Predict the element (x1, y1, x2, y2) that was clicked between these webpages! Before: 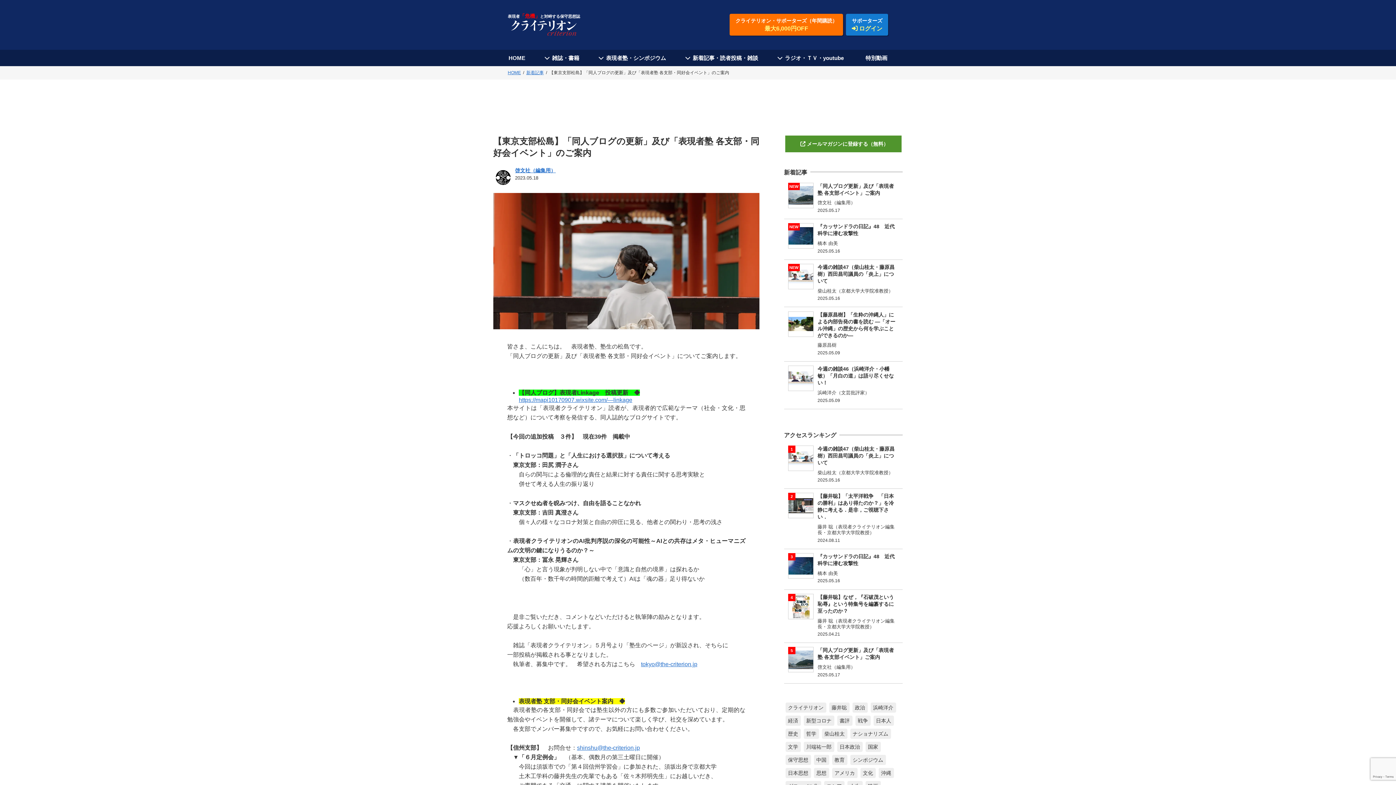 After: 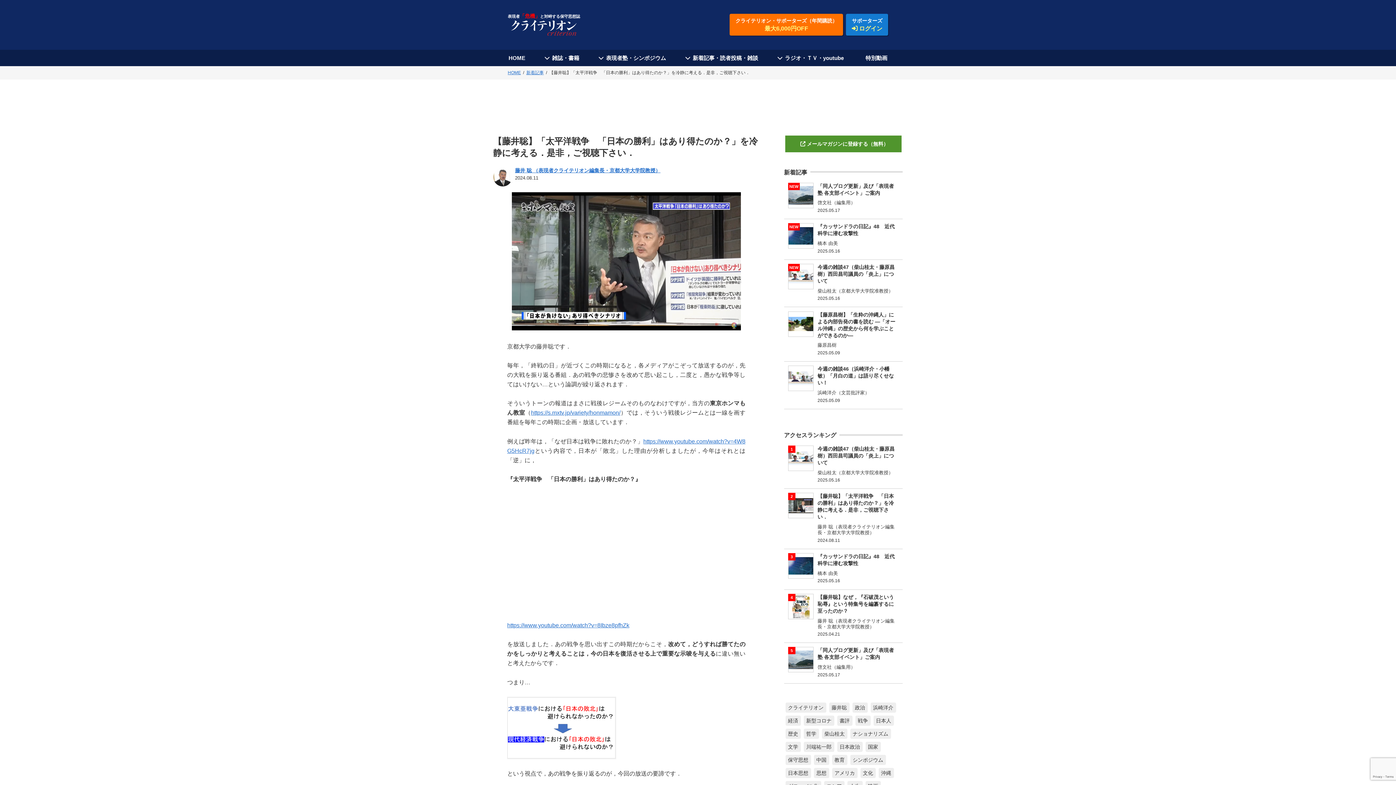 Action: bbox: (784, 489, 902, 549) label: 【藤井聡】「太平洋戦争　「日本の勝利」はあり得たのか？」を冷静に考える．是非，ご視聴下さい．
藤井 聡（表現者クライテリオン編集長・京都大学大学院教授）

2024.08.11